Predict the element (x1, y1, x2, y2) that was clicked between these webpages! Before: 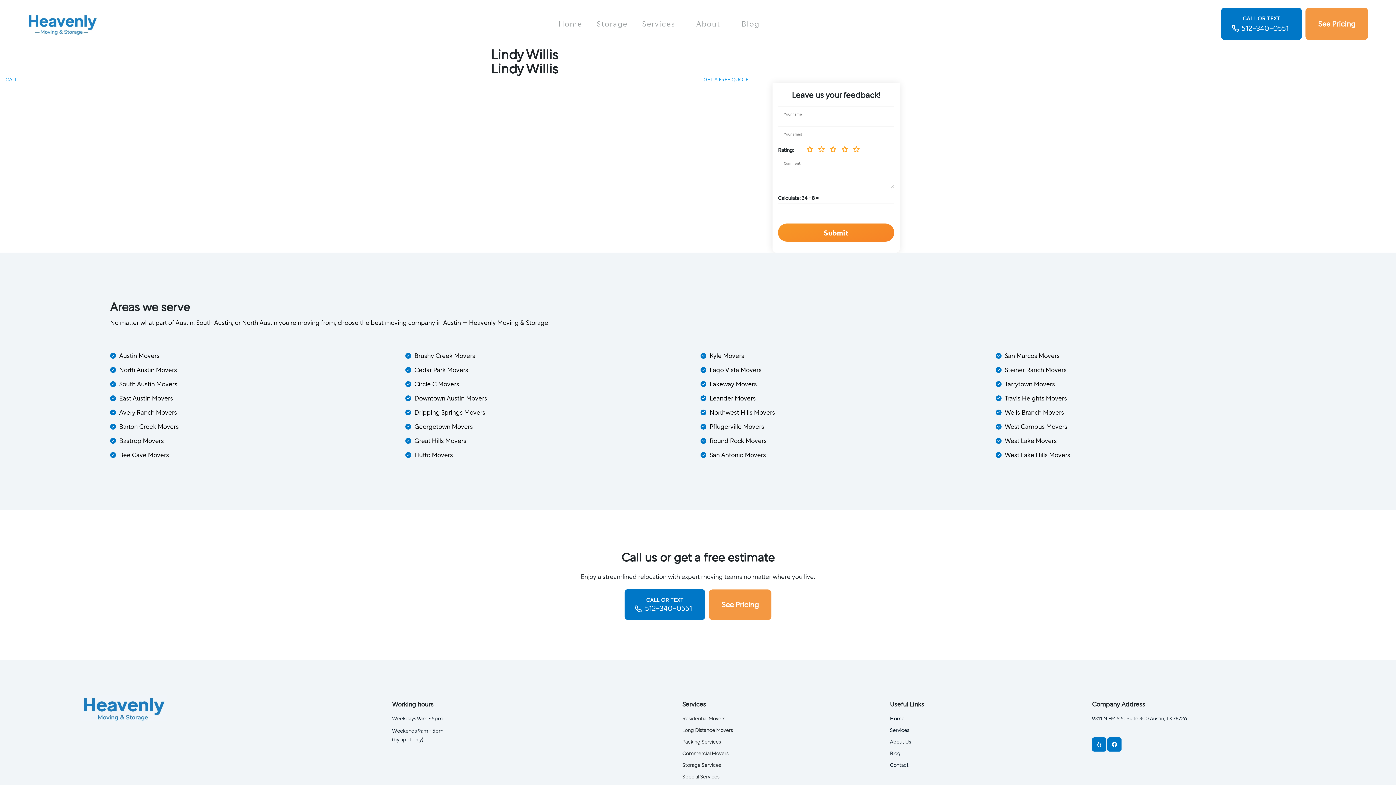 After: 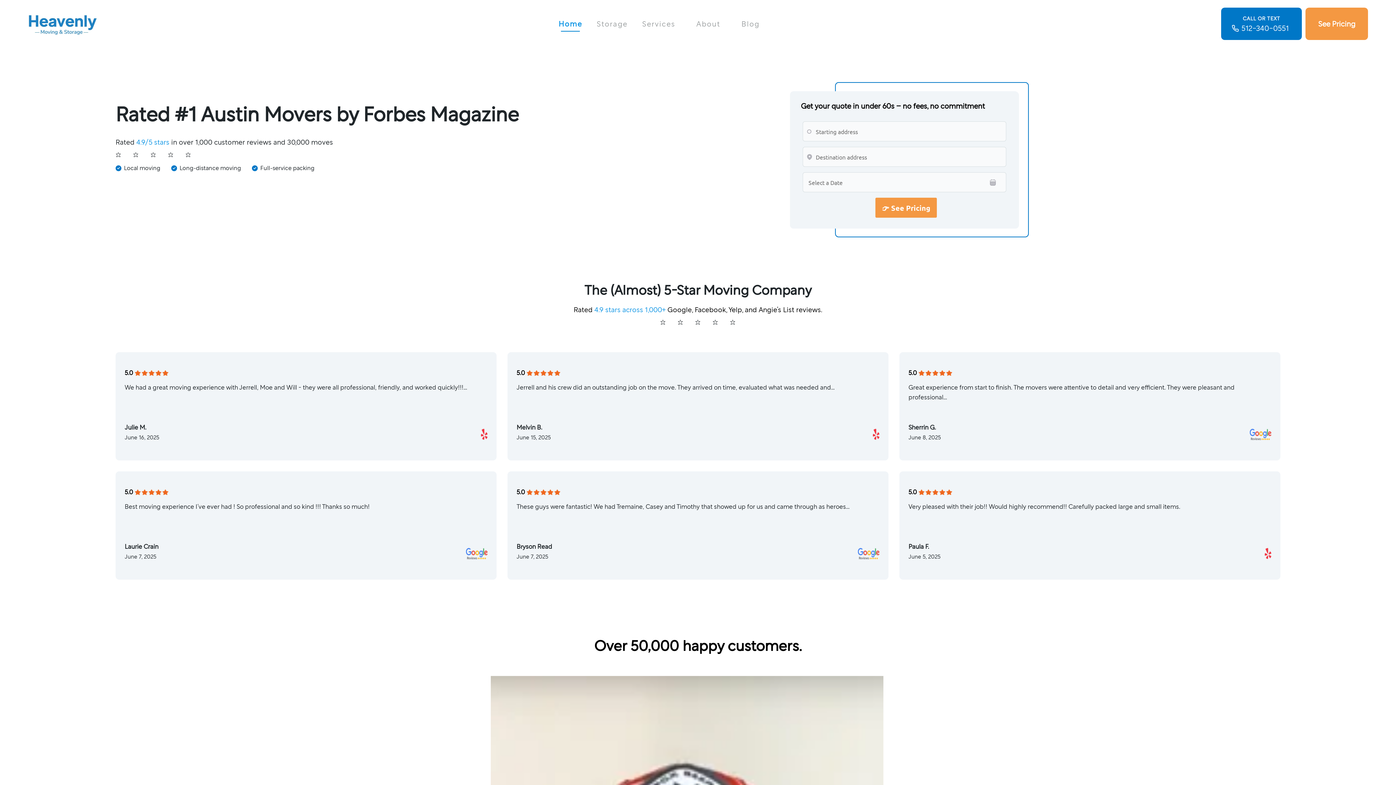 Action: label: Home bbox: (890, 716, 904, 721)